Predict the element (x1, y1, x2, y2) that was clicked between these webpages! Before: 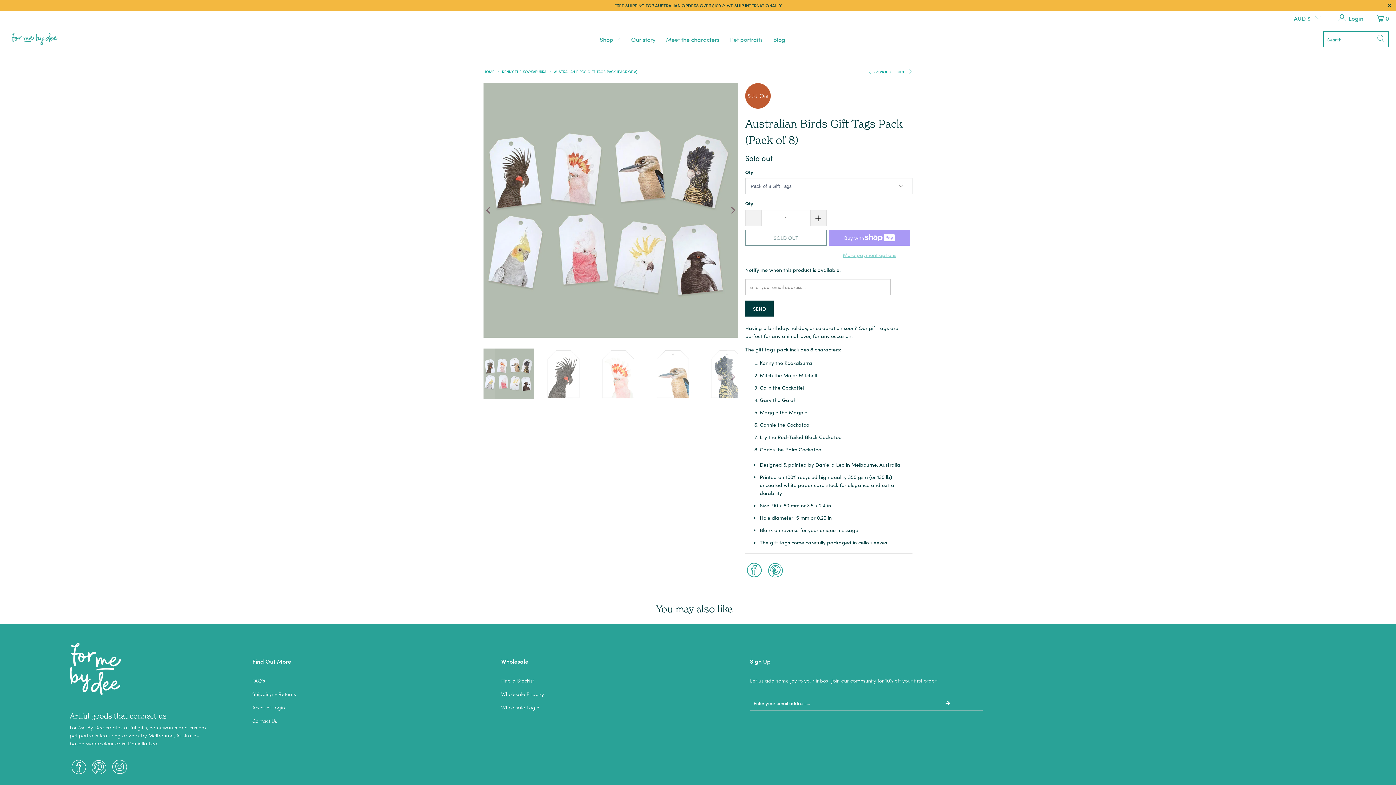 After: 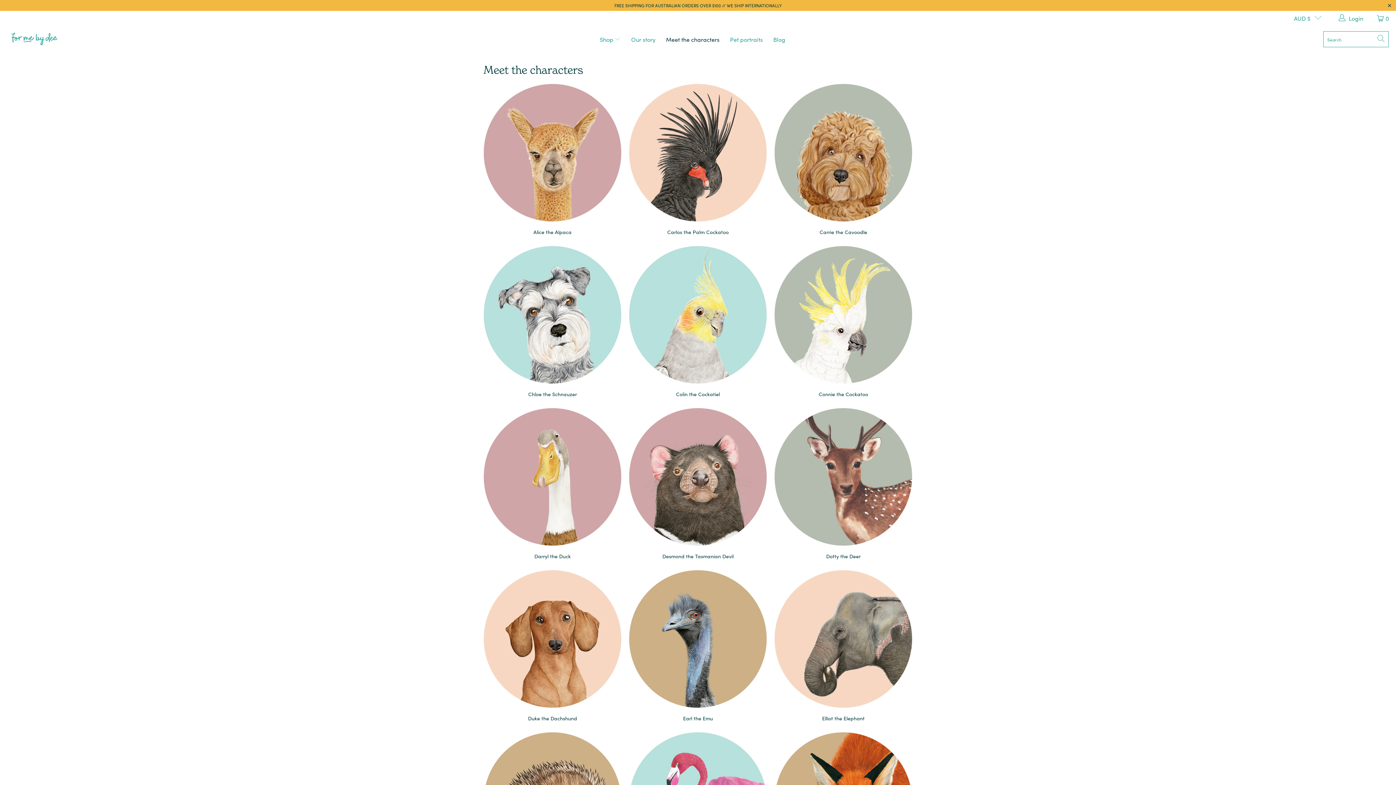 Action: bbox: (666, 30, 719, 47) label: Meet the characters